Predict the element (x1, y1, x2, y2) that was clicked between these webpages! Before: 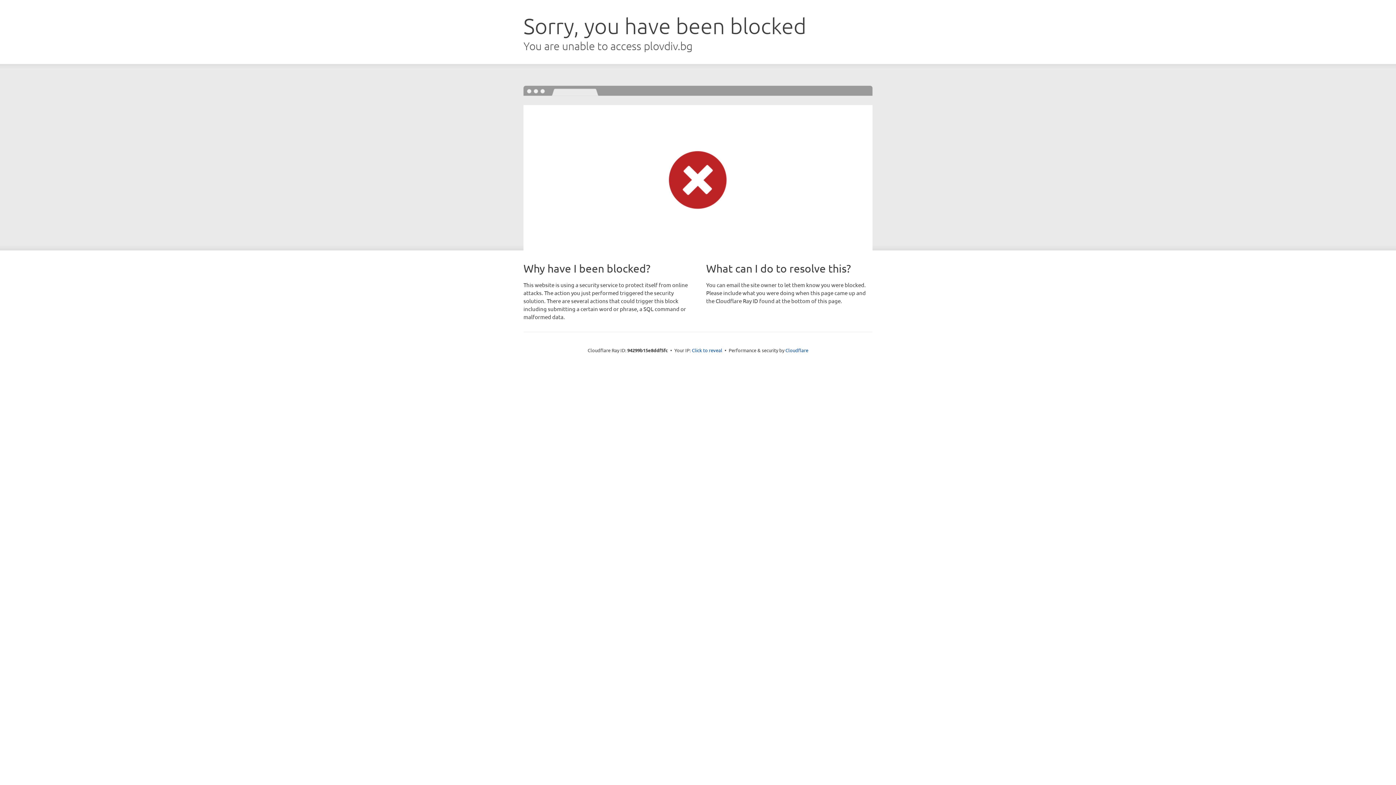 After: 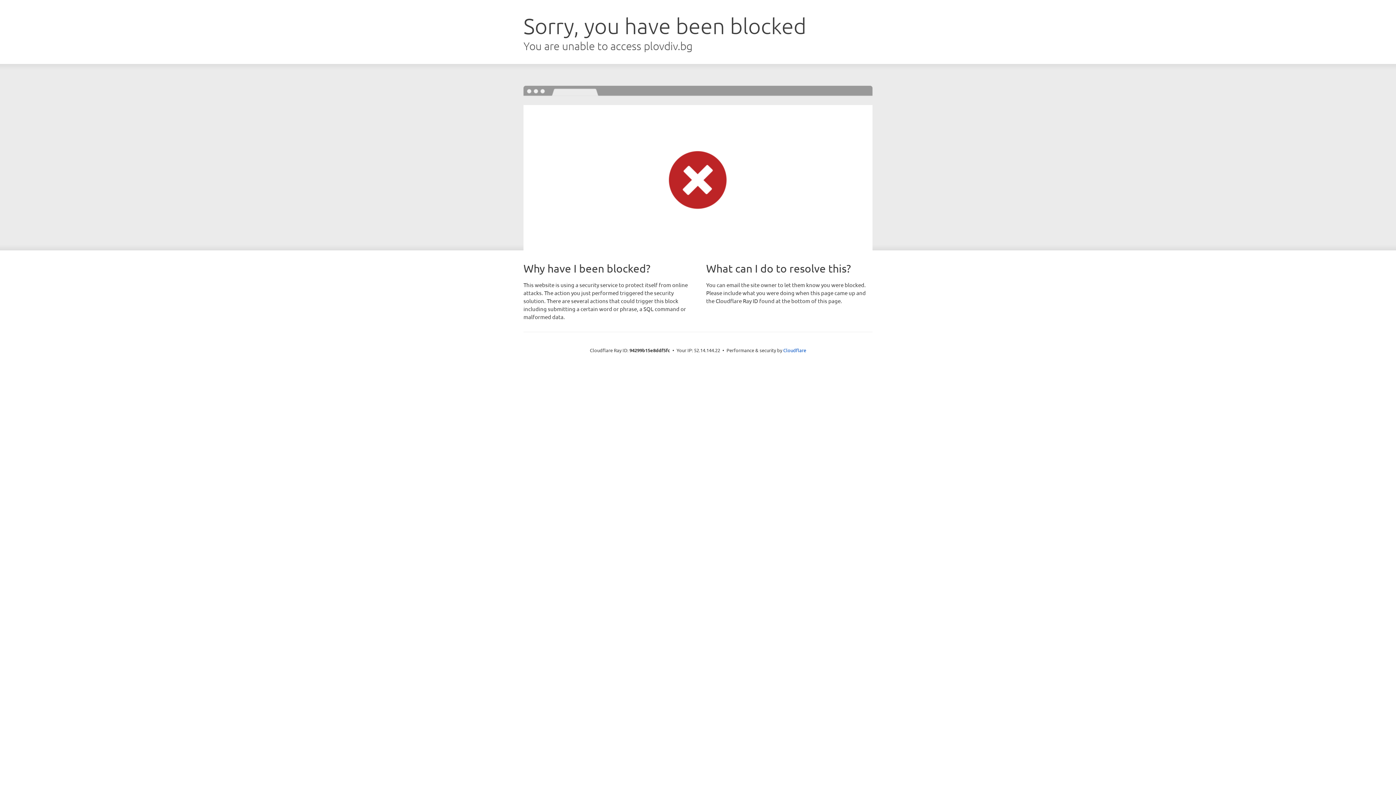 Action: label: Click to reveal bbox: (692, 346, 722, 353)